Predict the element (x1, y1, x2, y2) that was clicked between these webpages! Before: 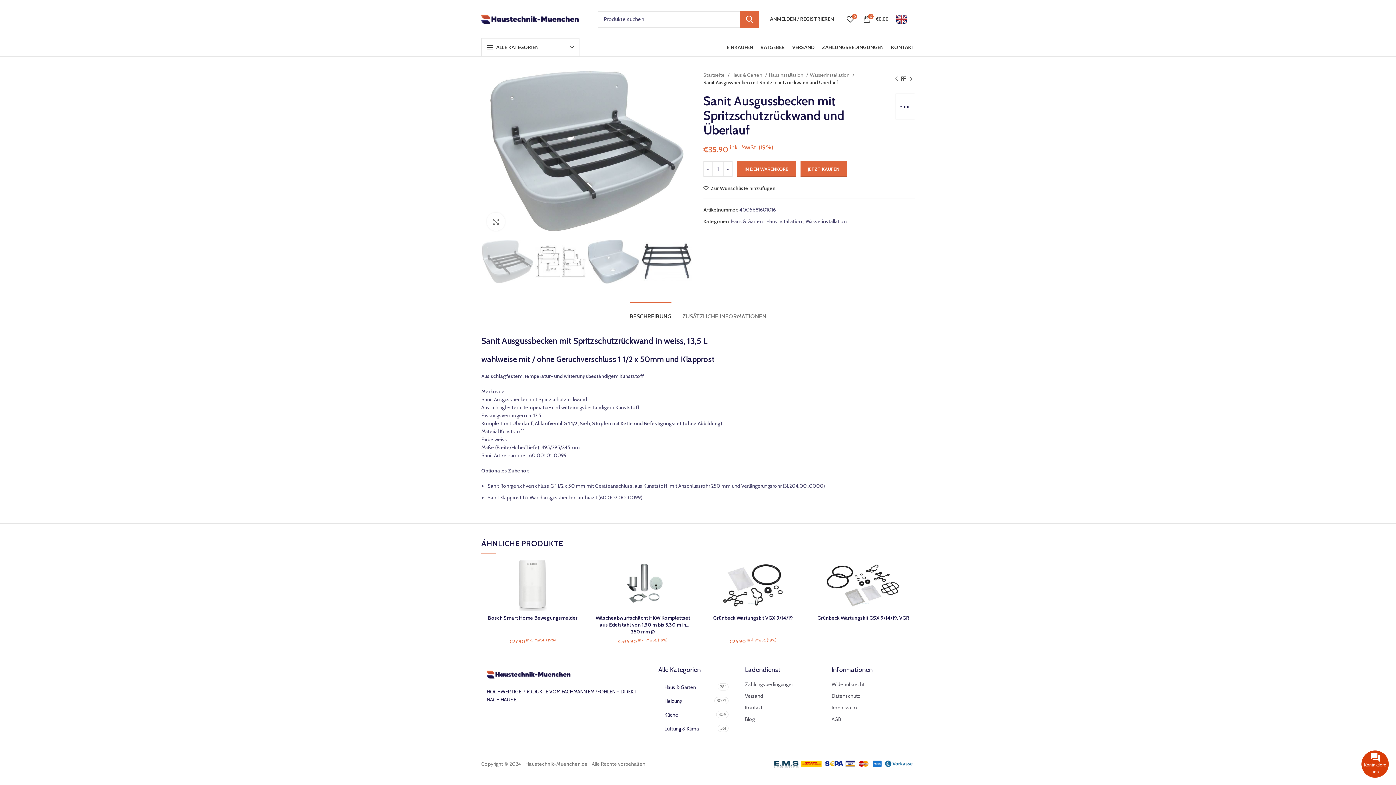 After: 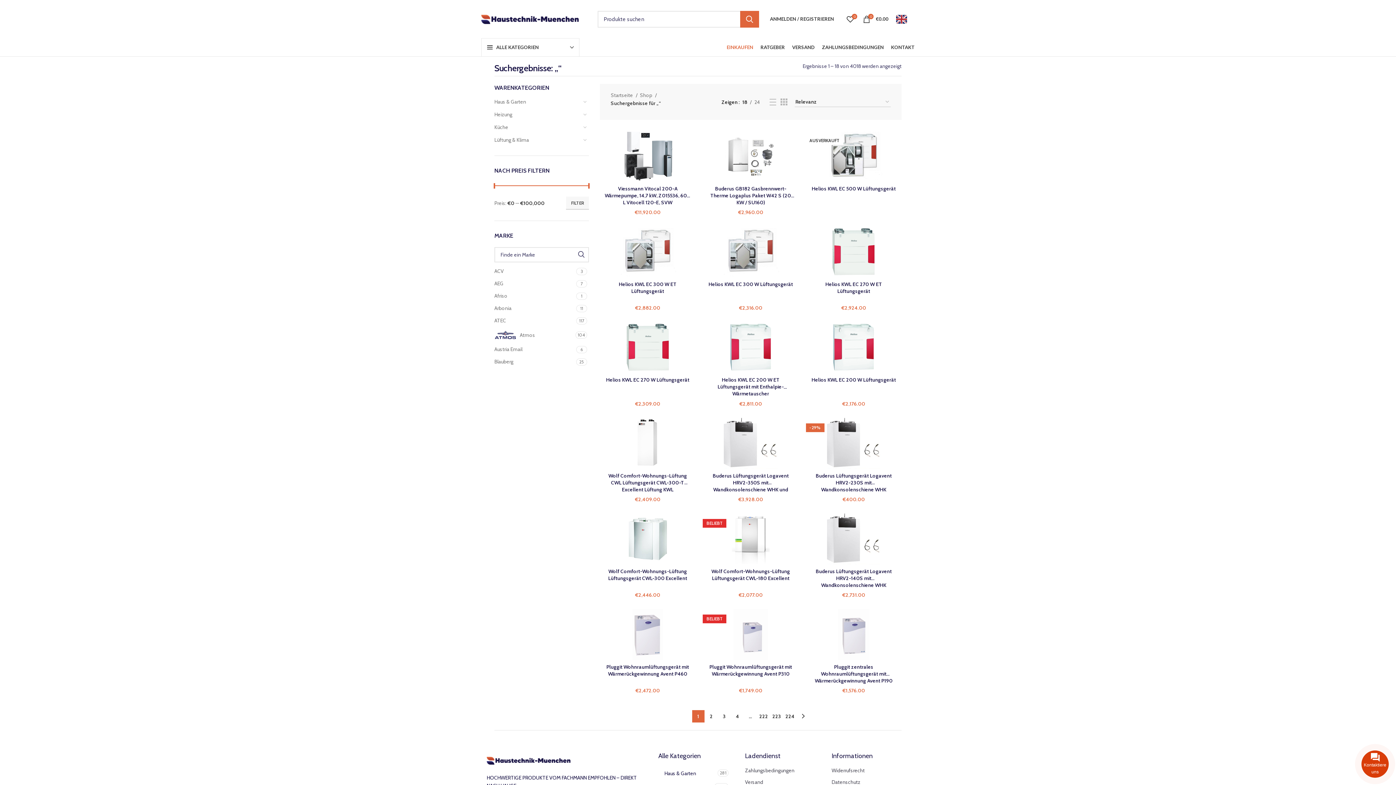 Action: bbox: (740, 10, 759, 27) label: SUCHE